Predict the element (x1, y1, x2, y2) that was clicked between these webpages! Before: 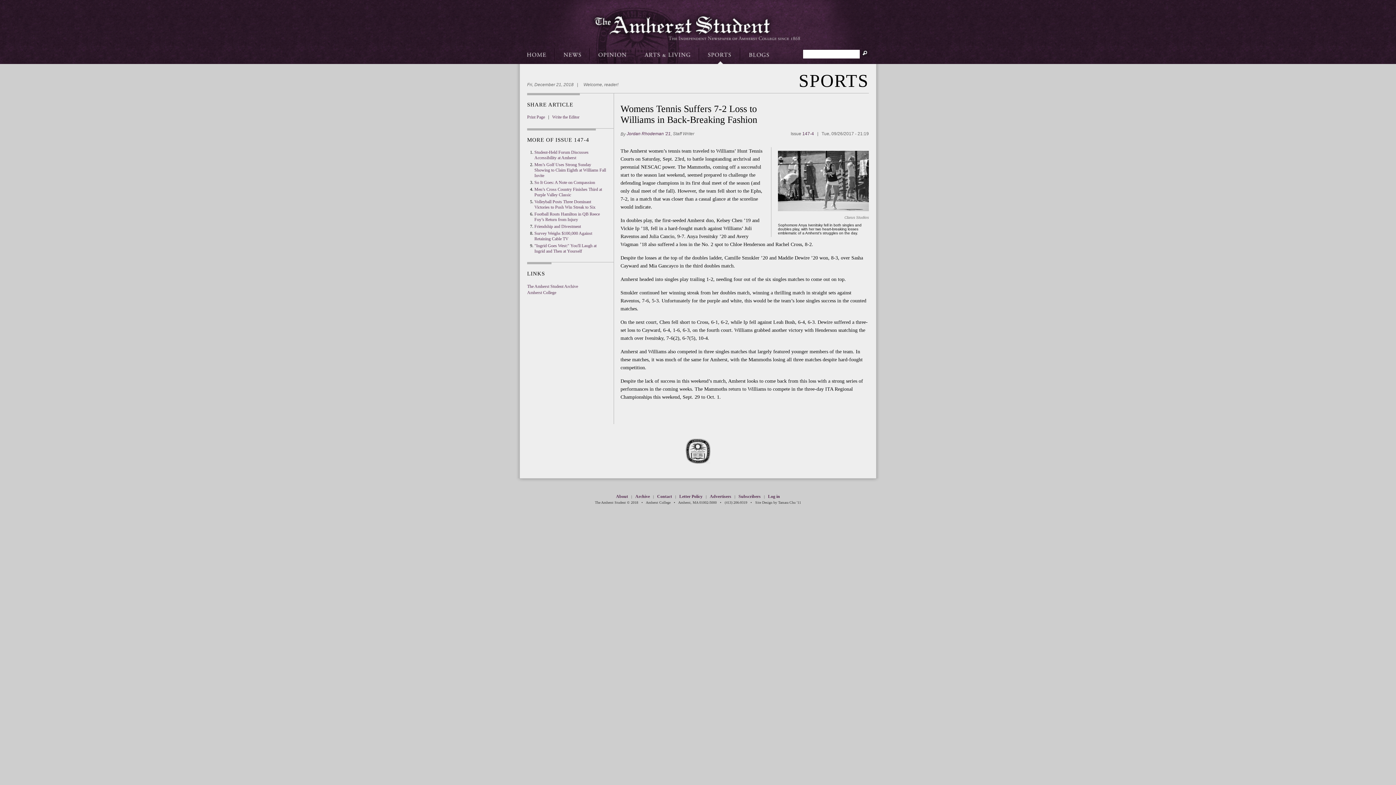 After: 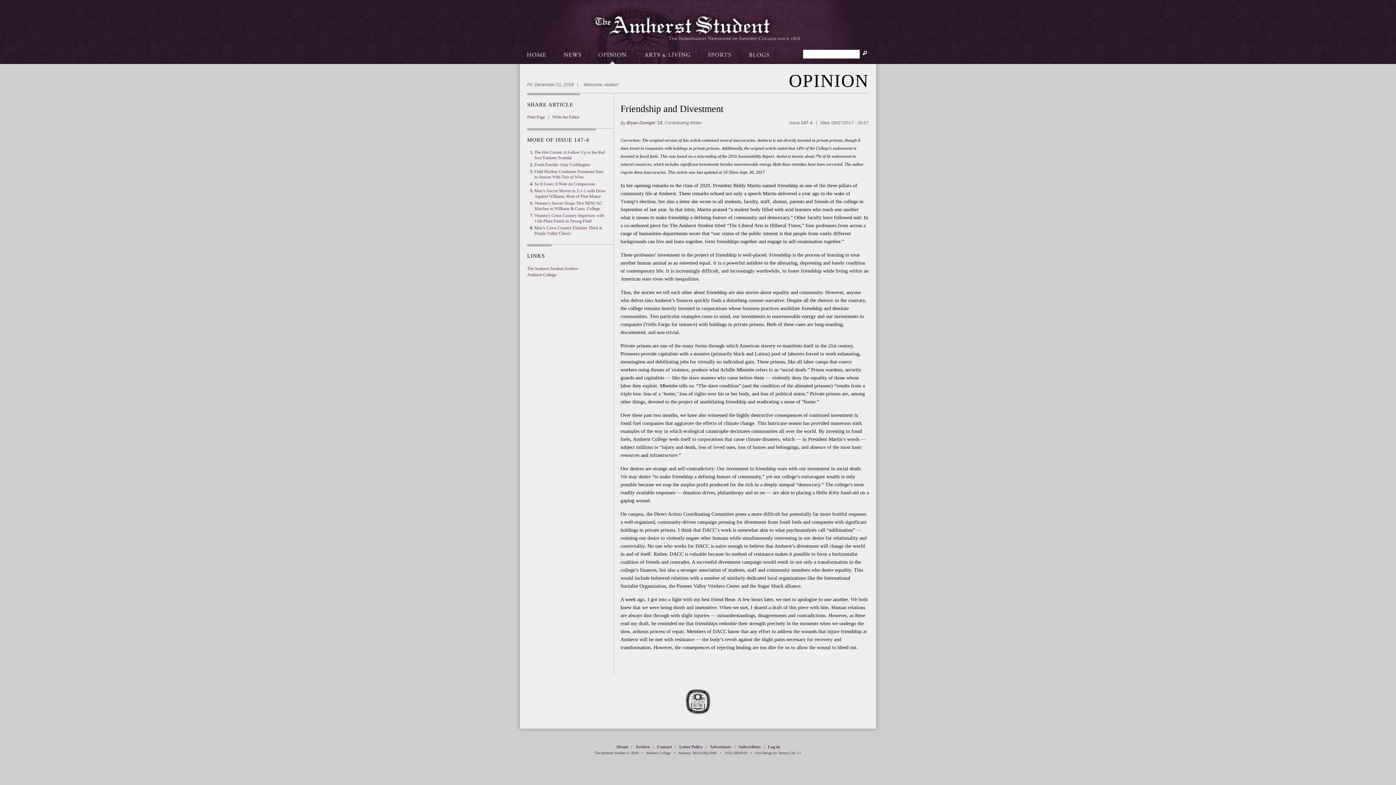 Action: label: Friendship and Divestment bbox: (534, 224, 581, 229)